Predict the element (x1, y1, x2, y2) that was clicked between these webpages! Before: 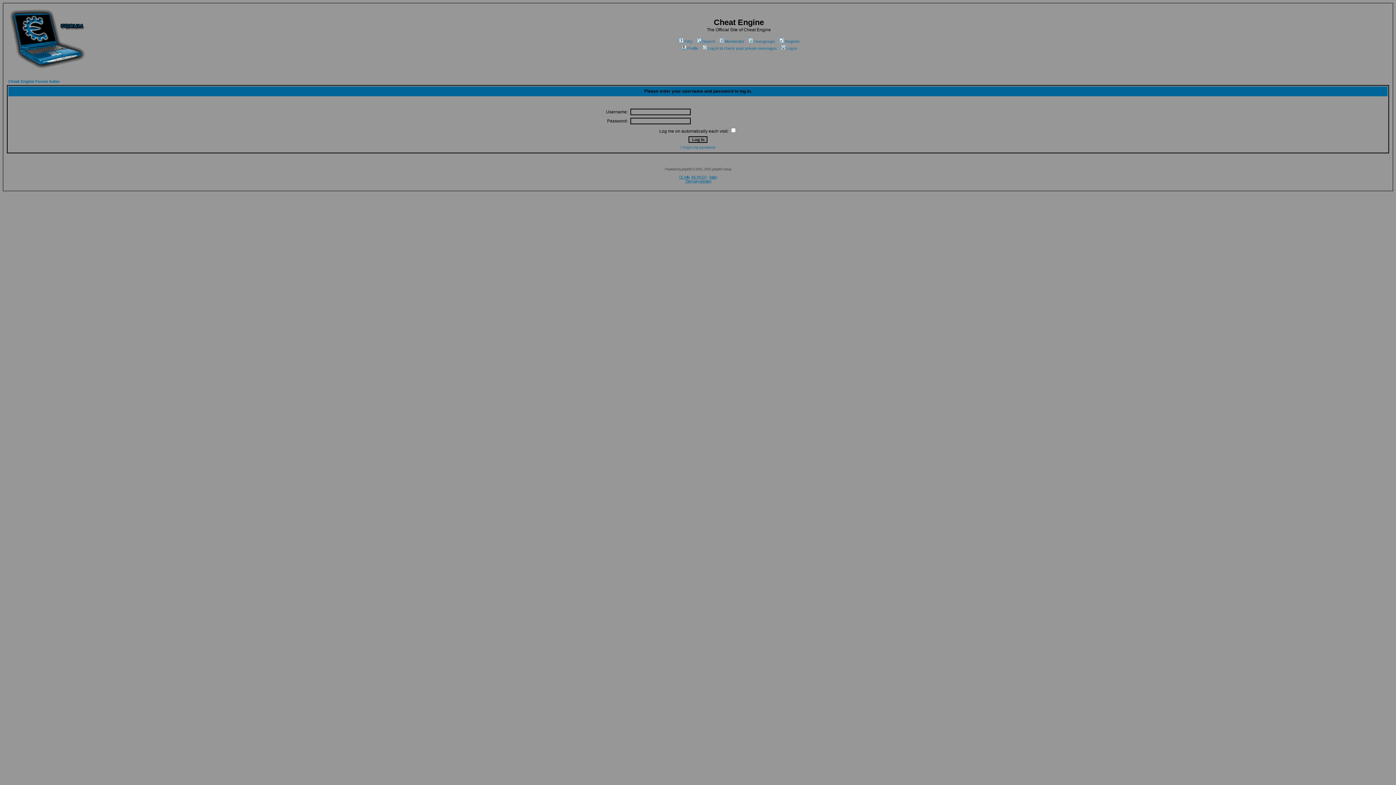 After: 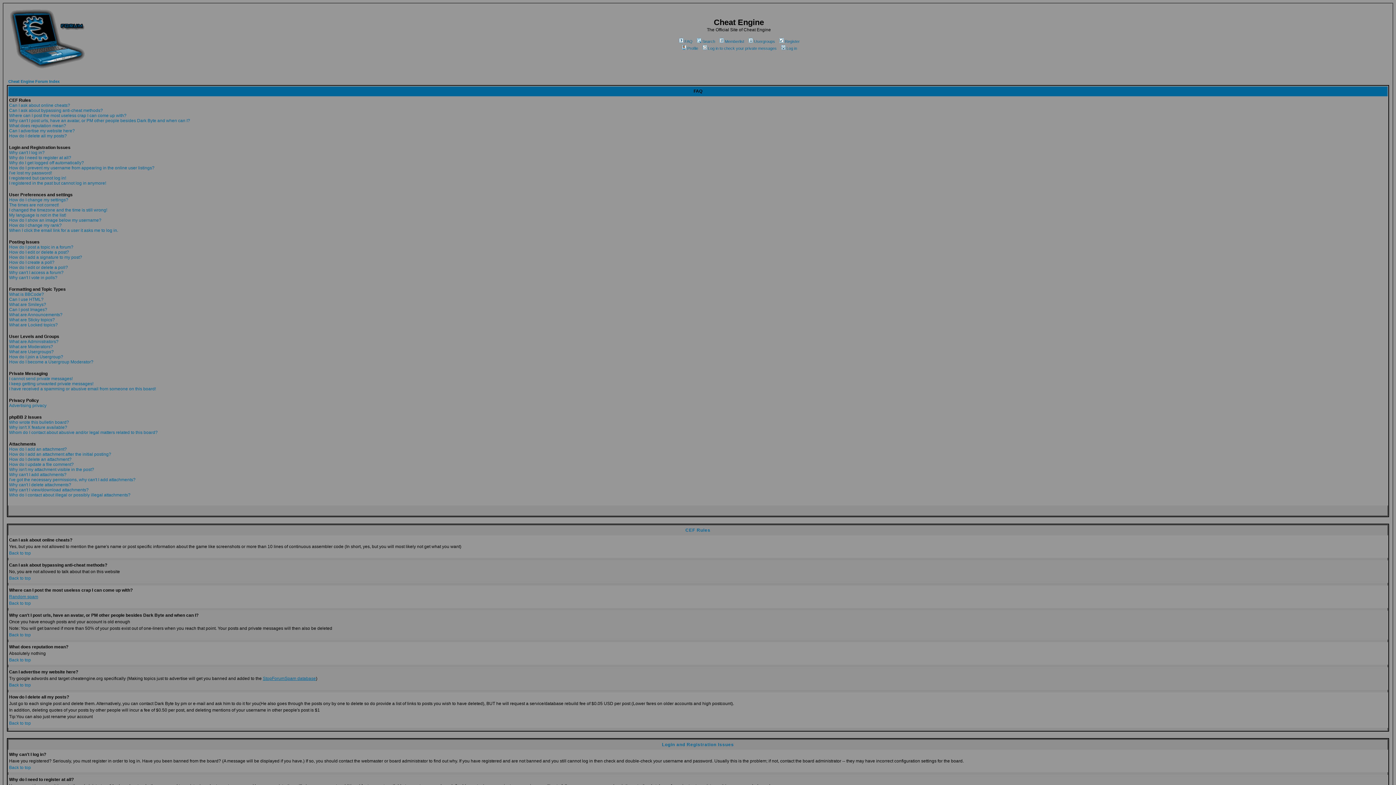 Action: bbox: (678, 39, 692, 43) label: FAQ